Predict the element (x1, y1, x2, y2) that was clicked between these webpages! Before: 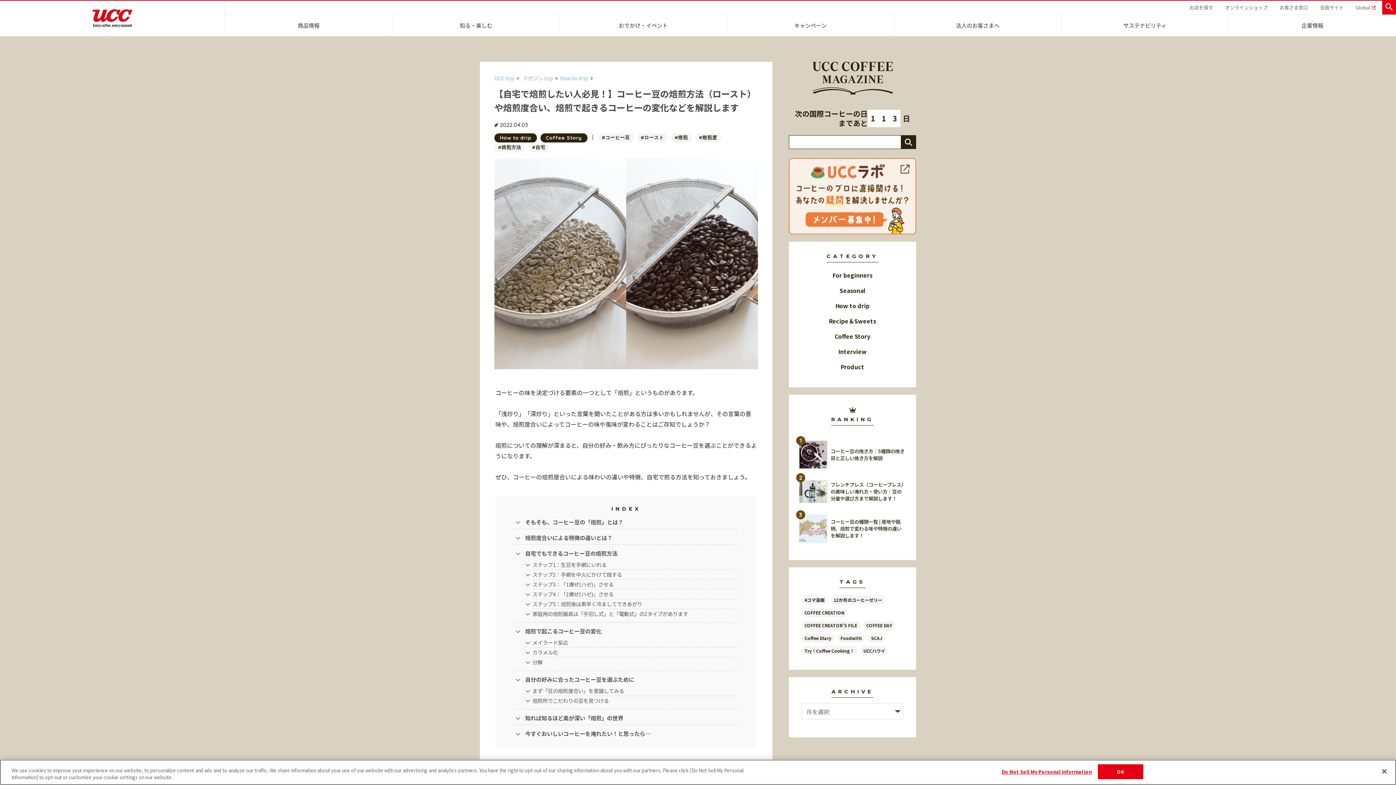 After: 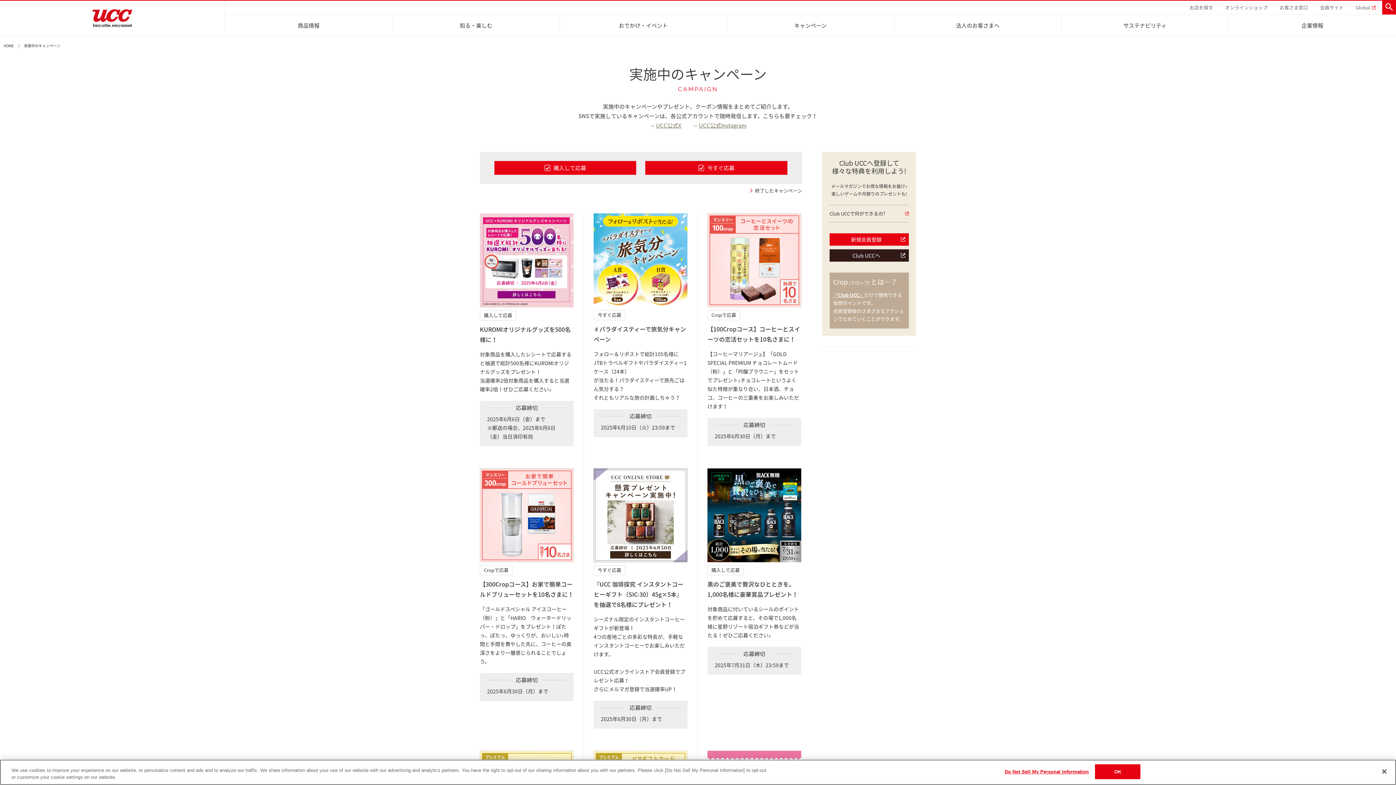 Action: bbox: (726, 14, 894, 36) label: キャンペーン